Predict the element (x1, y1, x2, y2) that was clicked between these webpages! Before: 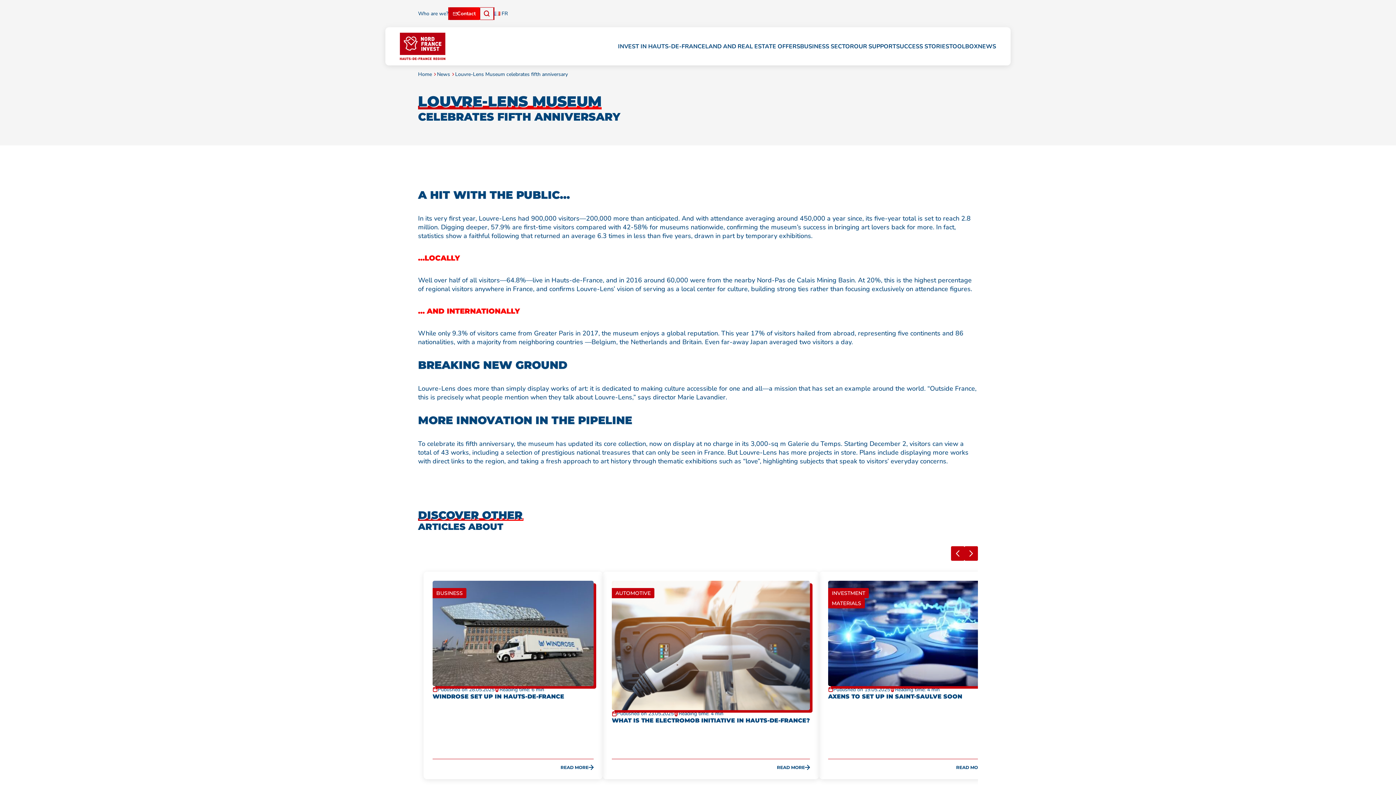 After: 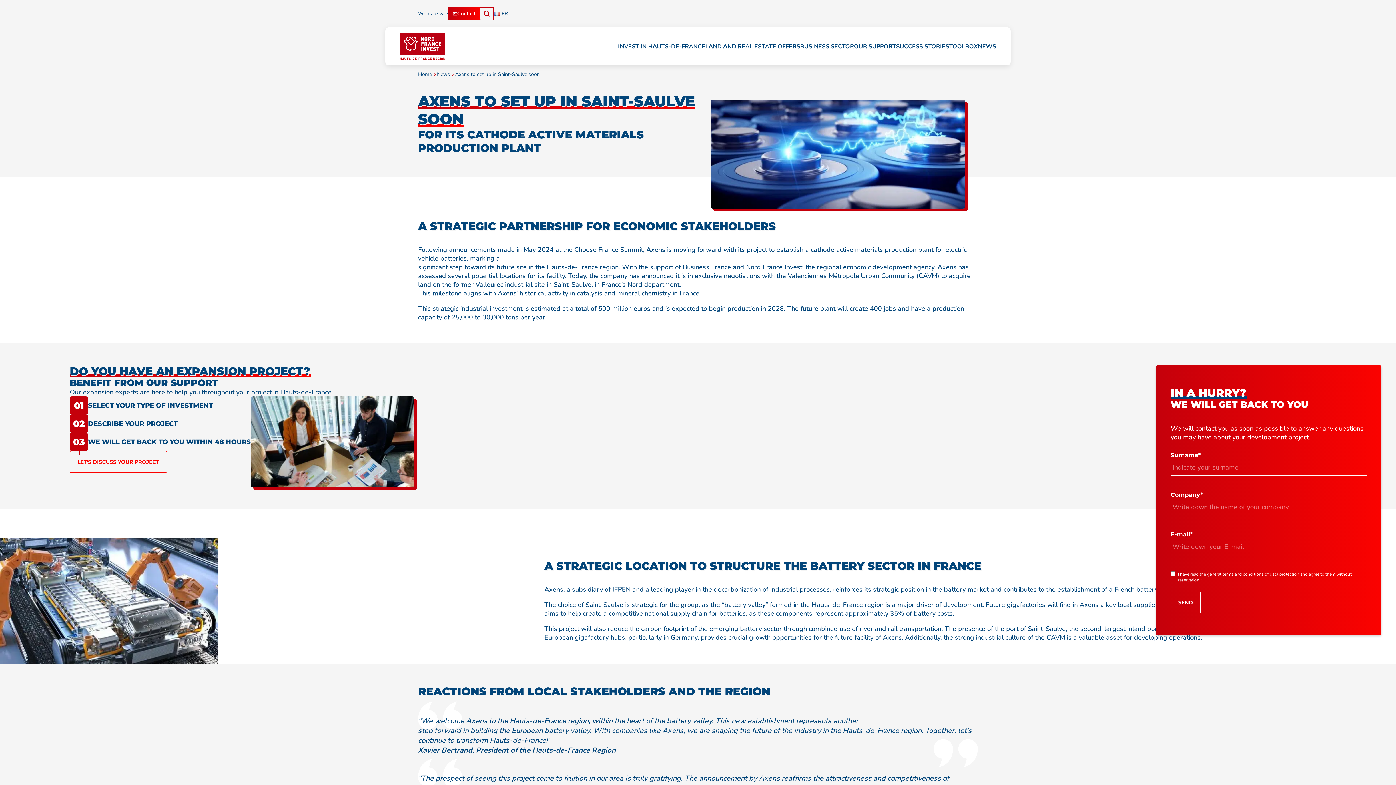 Action: label: INVESTMENT
MATERIALS
Published on 19.05.2025
Reading time: 4 min

AXENS TO SET UP IN SAINT-SAULVE SOON

READ MORE bbox: (819, 571, 998, 779)